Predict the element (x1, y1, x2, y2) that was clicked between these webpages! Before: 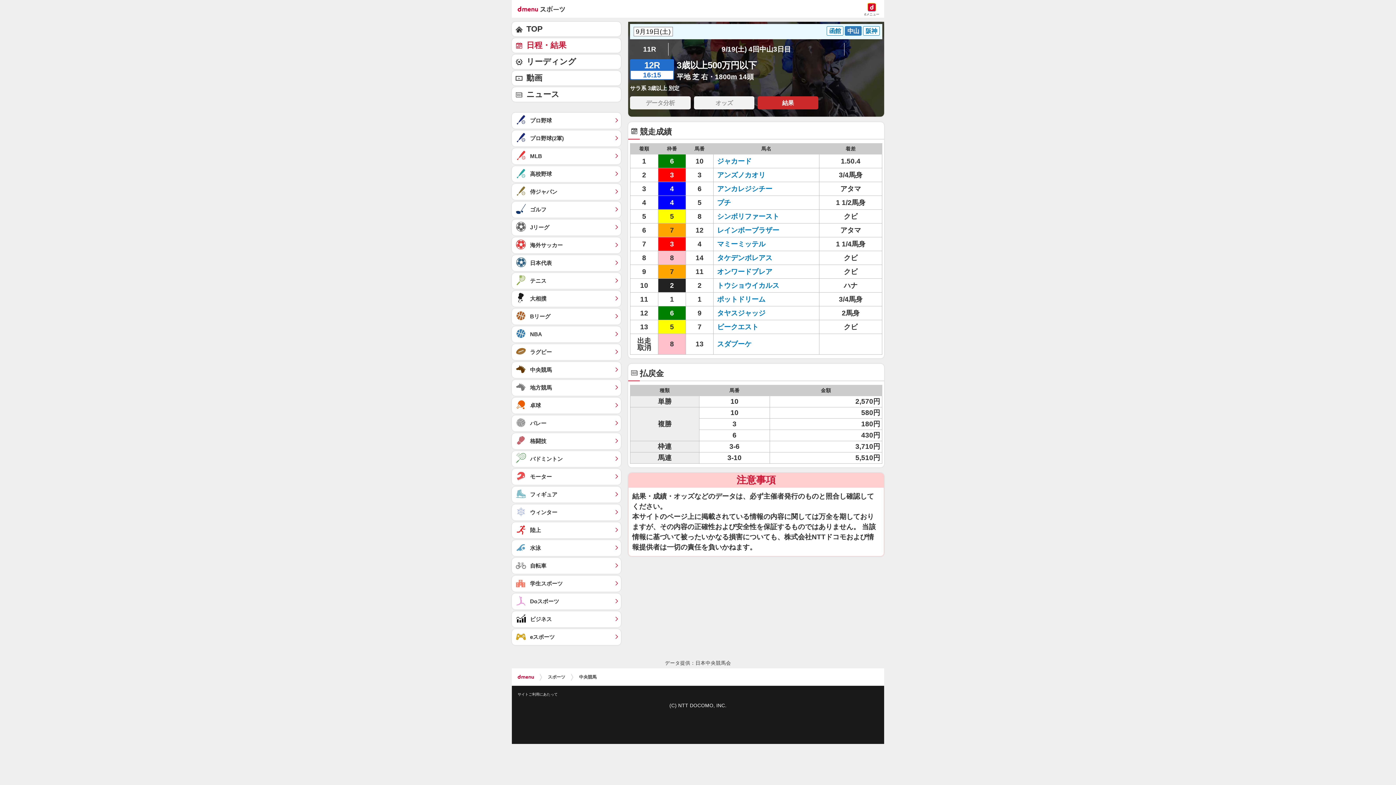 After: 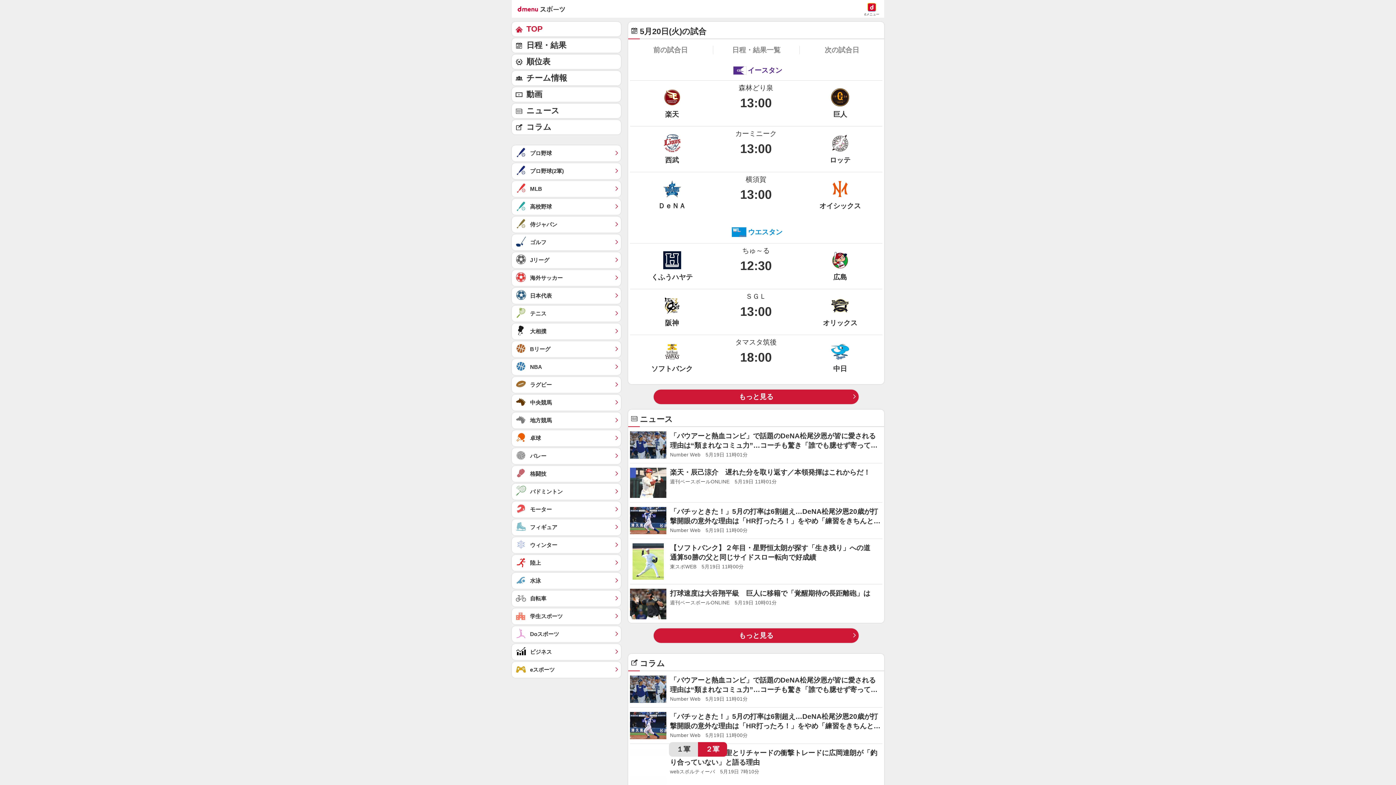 Action: label: プロ野球(2軍)	 bbox: (512, 130, 621, 146)